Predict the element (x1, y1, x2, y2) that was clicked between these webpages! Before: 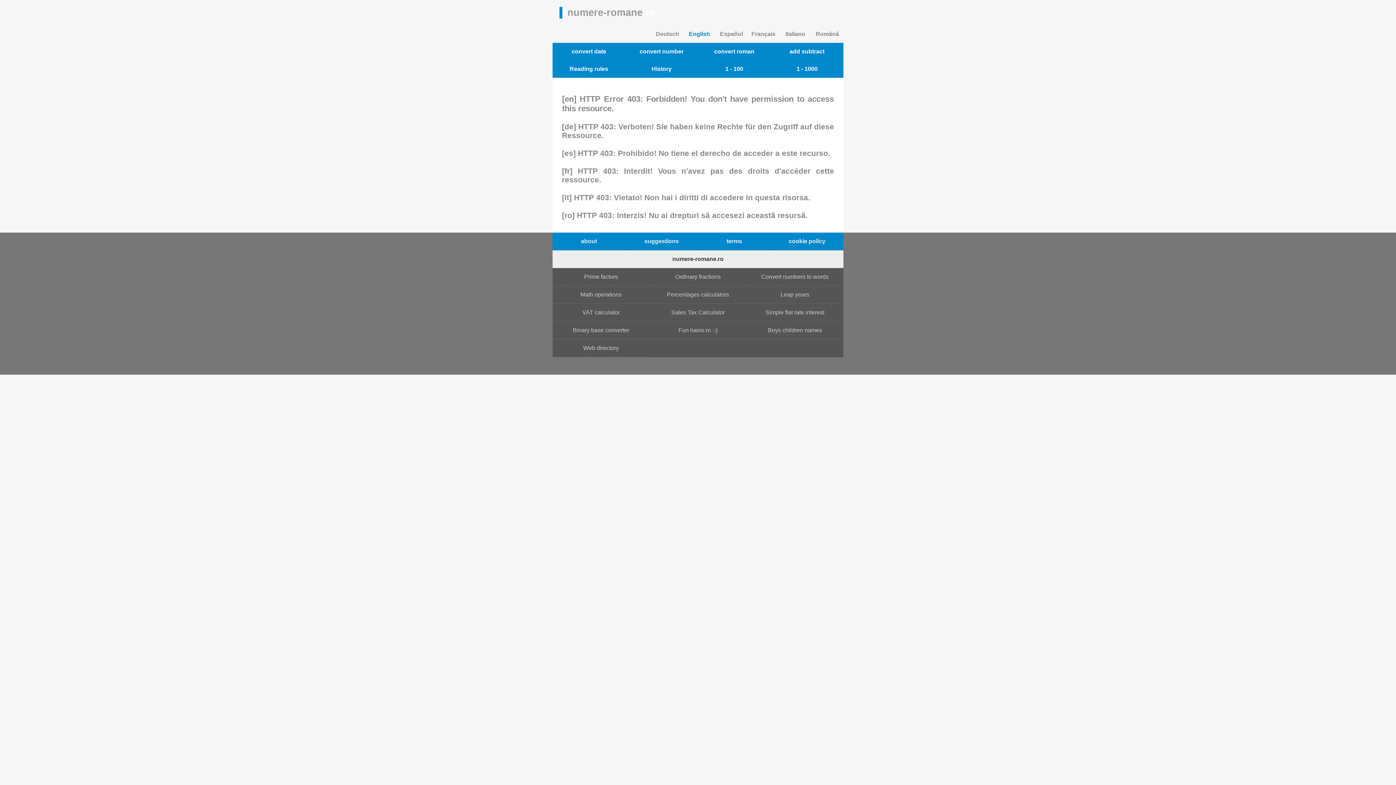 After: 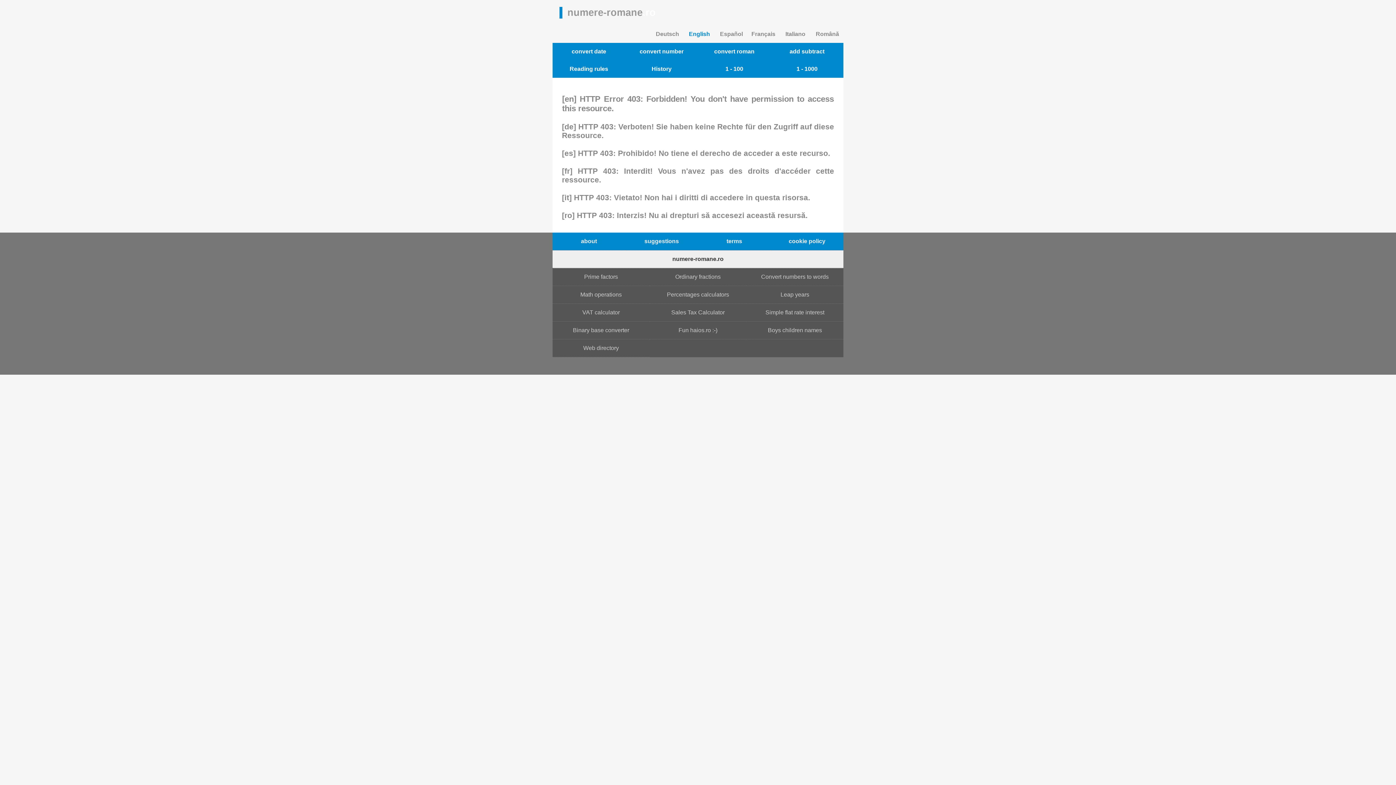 Action: label: numere-romane.ro bbox: (552, 250, 843, 268)